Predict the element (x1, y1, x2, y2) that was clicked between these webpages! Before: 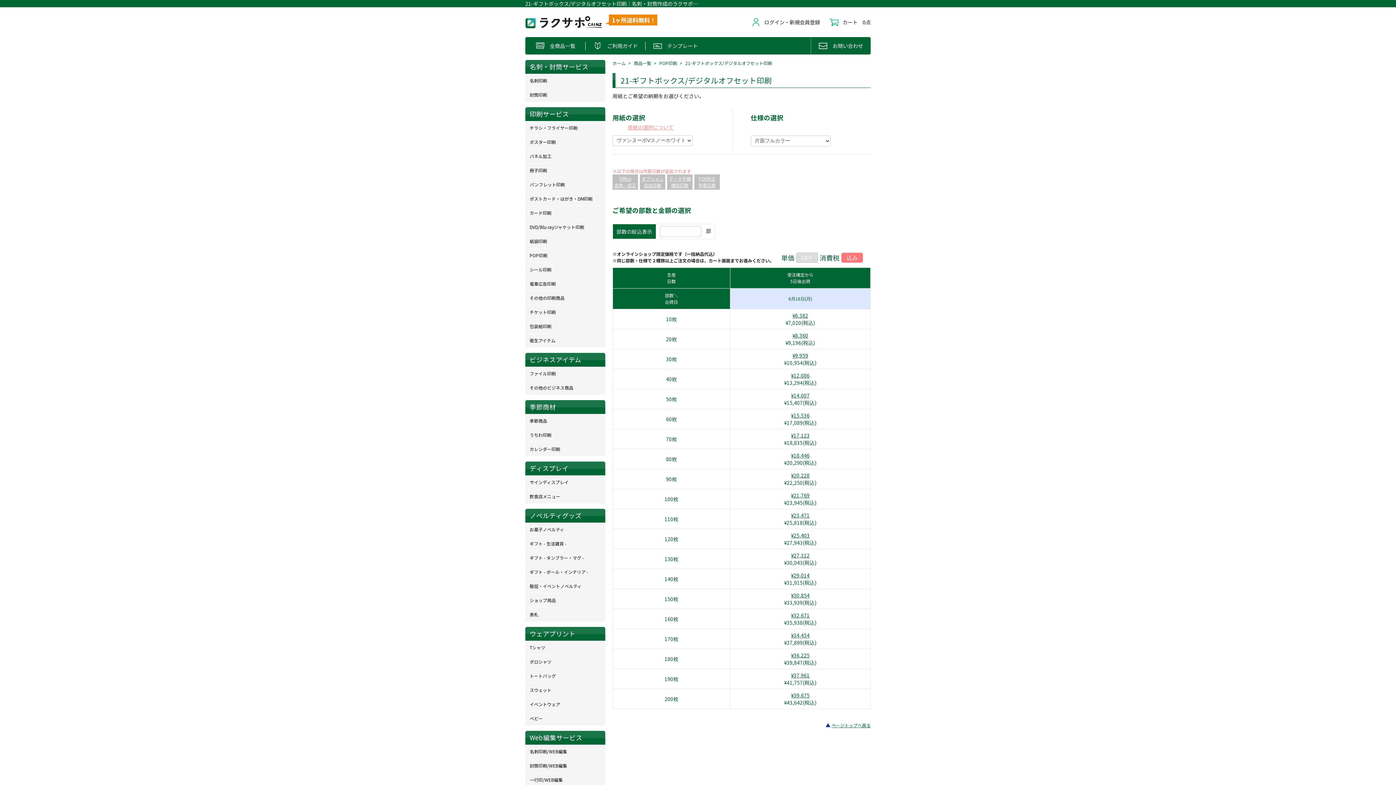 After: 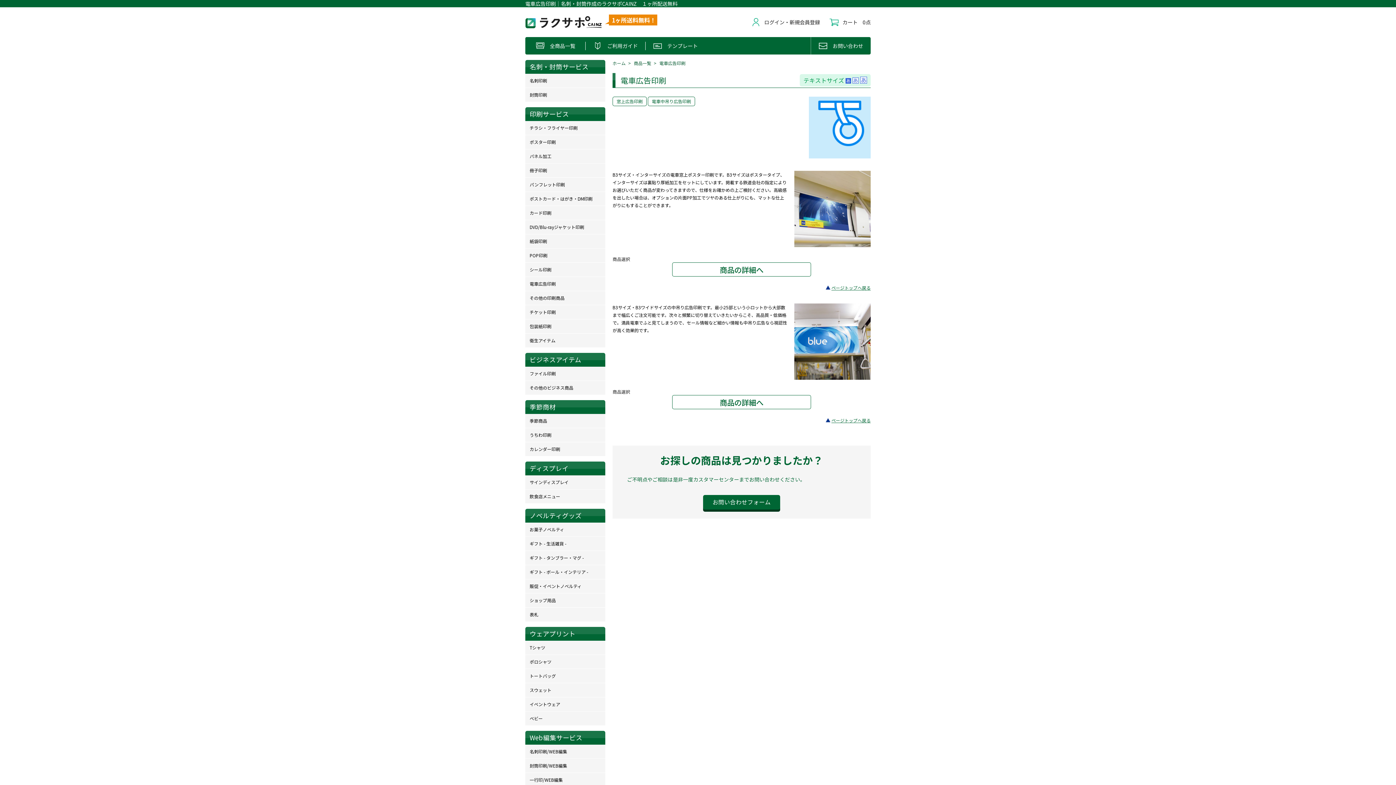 Action: bbox: (525, 277, 605, 291) label: 電車広告印刷